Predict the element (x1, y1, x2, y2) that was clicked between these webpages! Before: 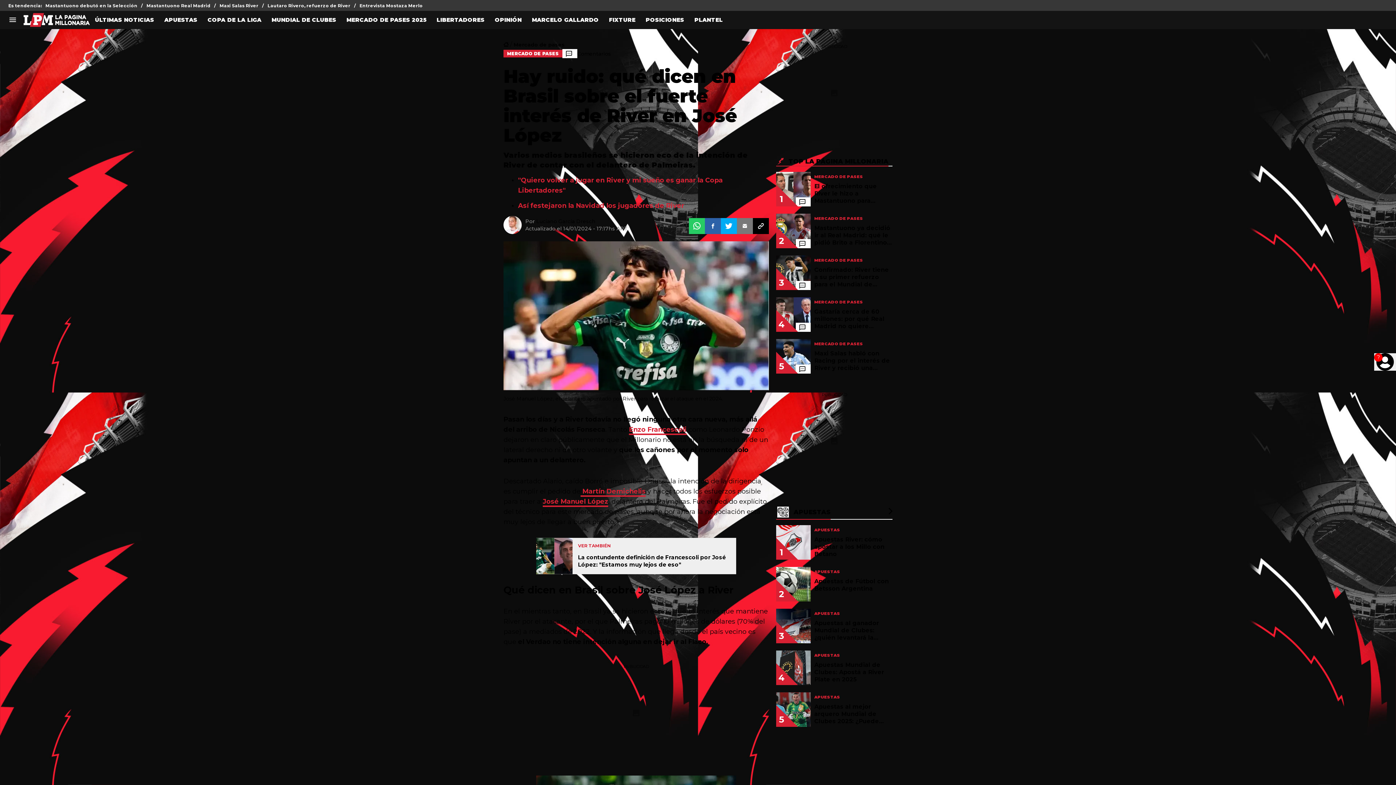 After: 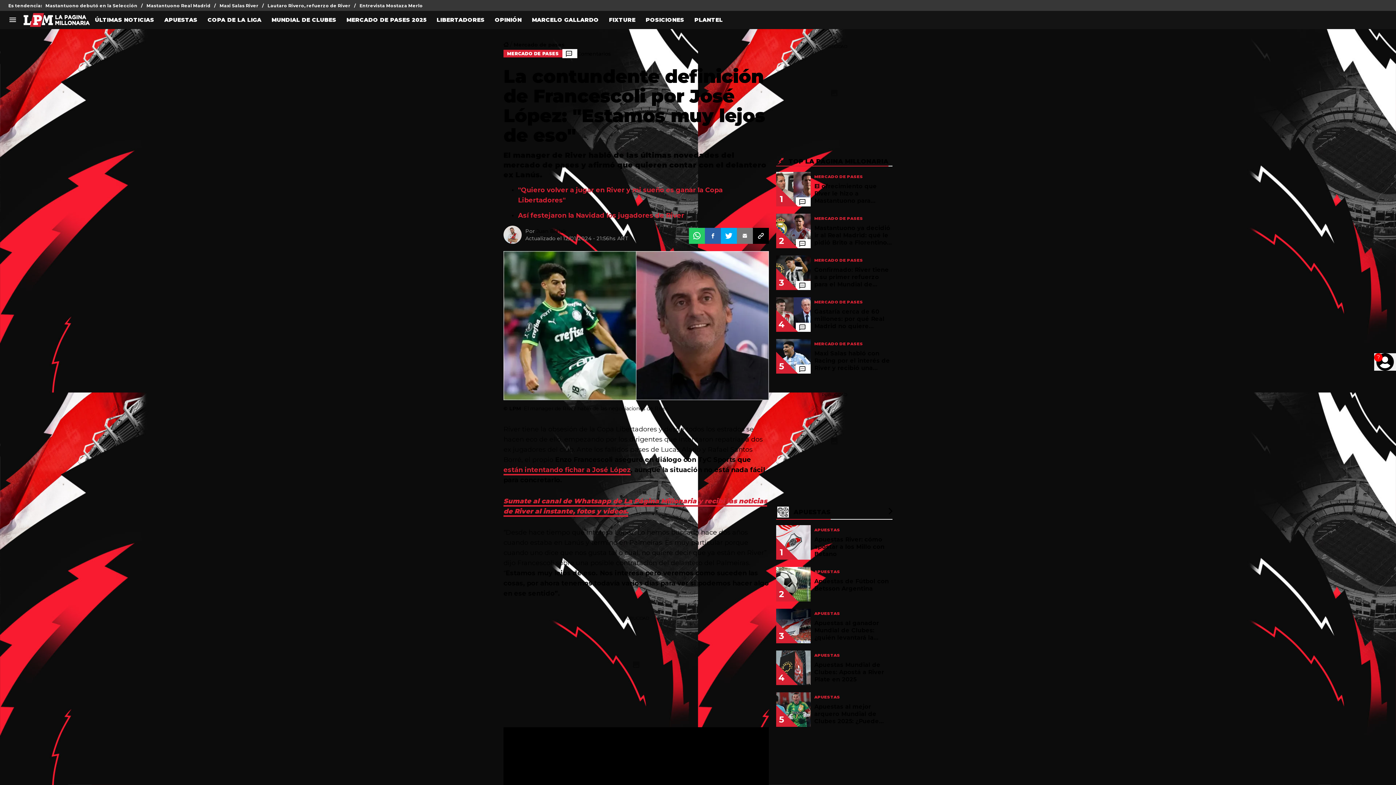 Action: label: VER TAMBIÉN

La contundente definición de Francescoli por José López: "Estamos muy lejos de eso" bbox: (503, 538, 769, 574)